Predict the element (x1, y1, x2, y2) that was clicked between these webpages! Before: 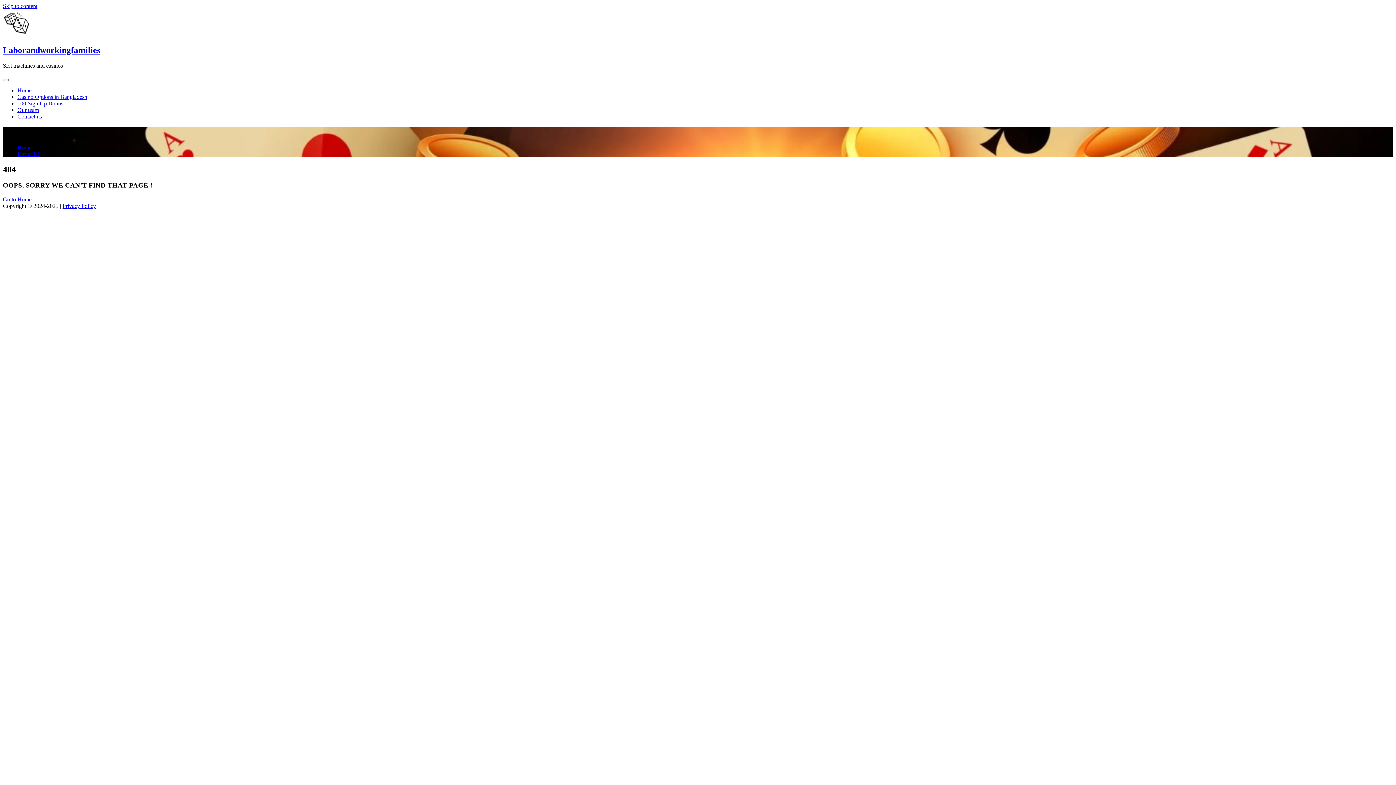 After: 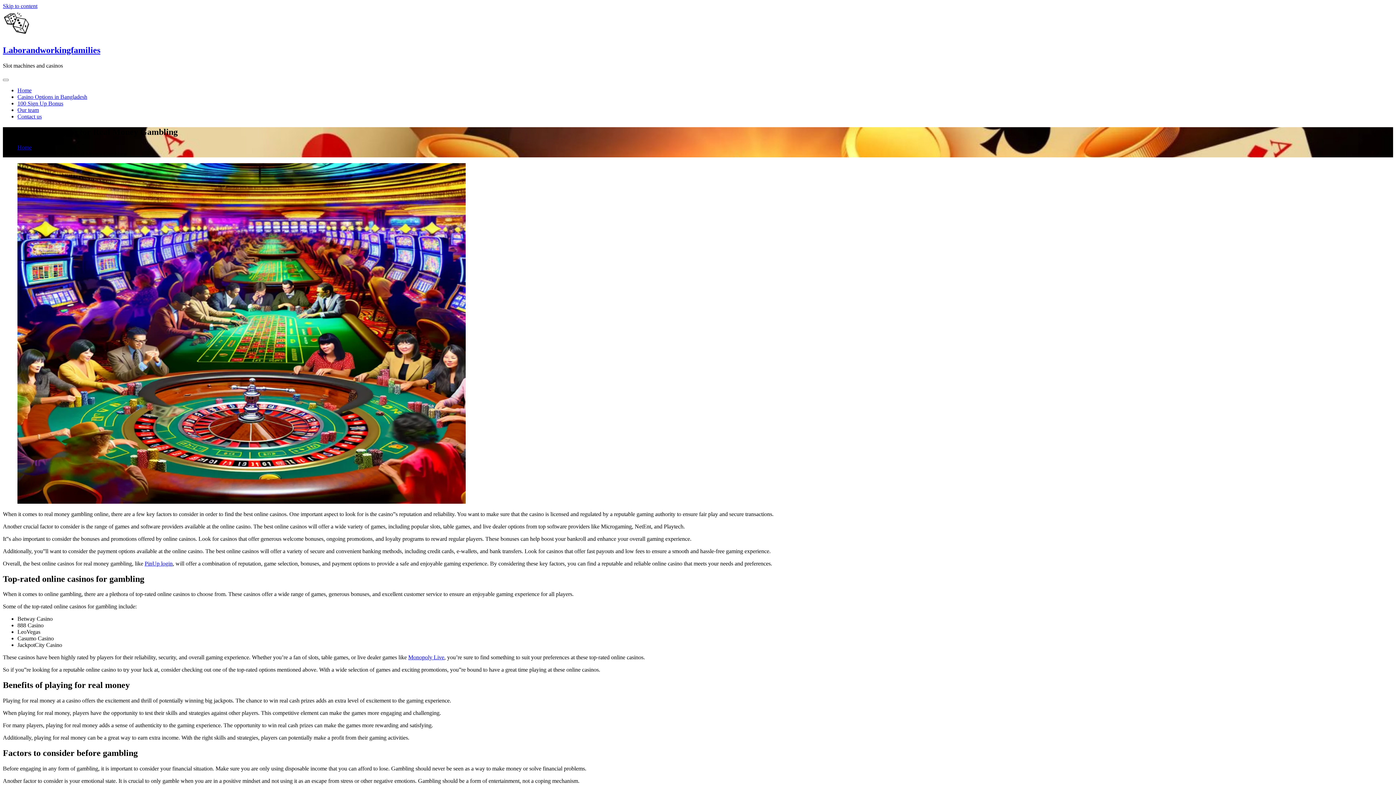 Action: bbox: (17, 106, 38, 113) label: Our team